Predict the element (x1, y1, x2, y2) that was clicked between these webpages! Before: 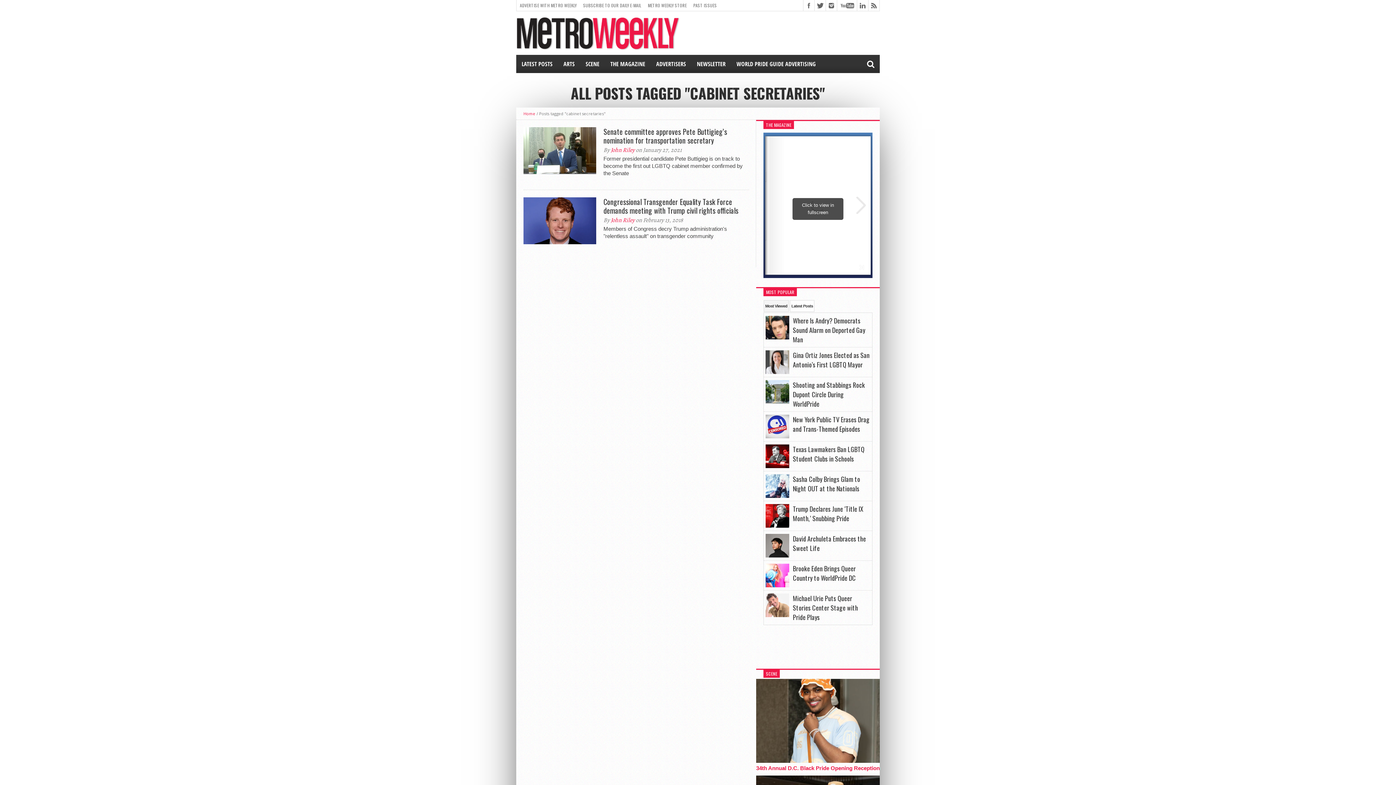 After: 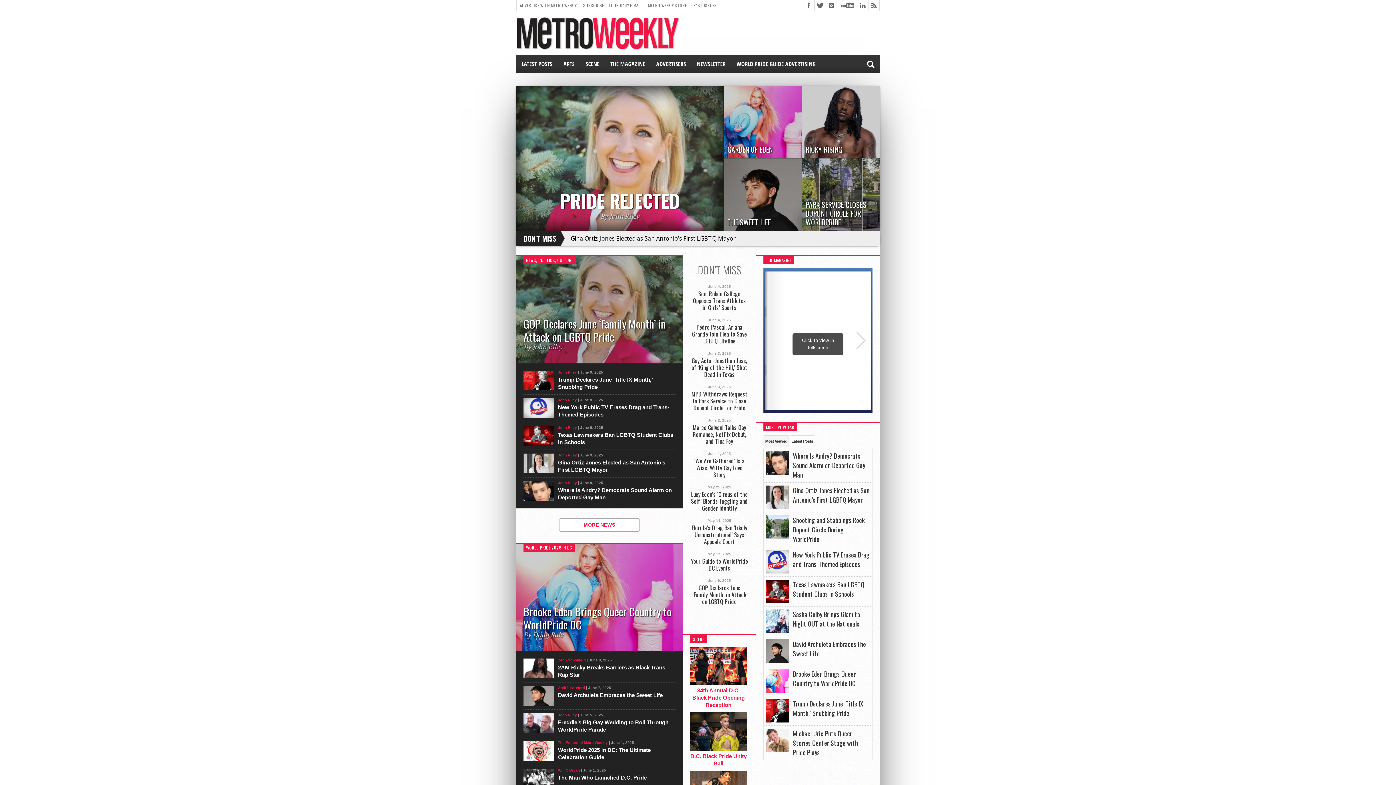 Action: bbox: (523, 110, 535, 116) label: Home